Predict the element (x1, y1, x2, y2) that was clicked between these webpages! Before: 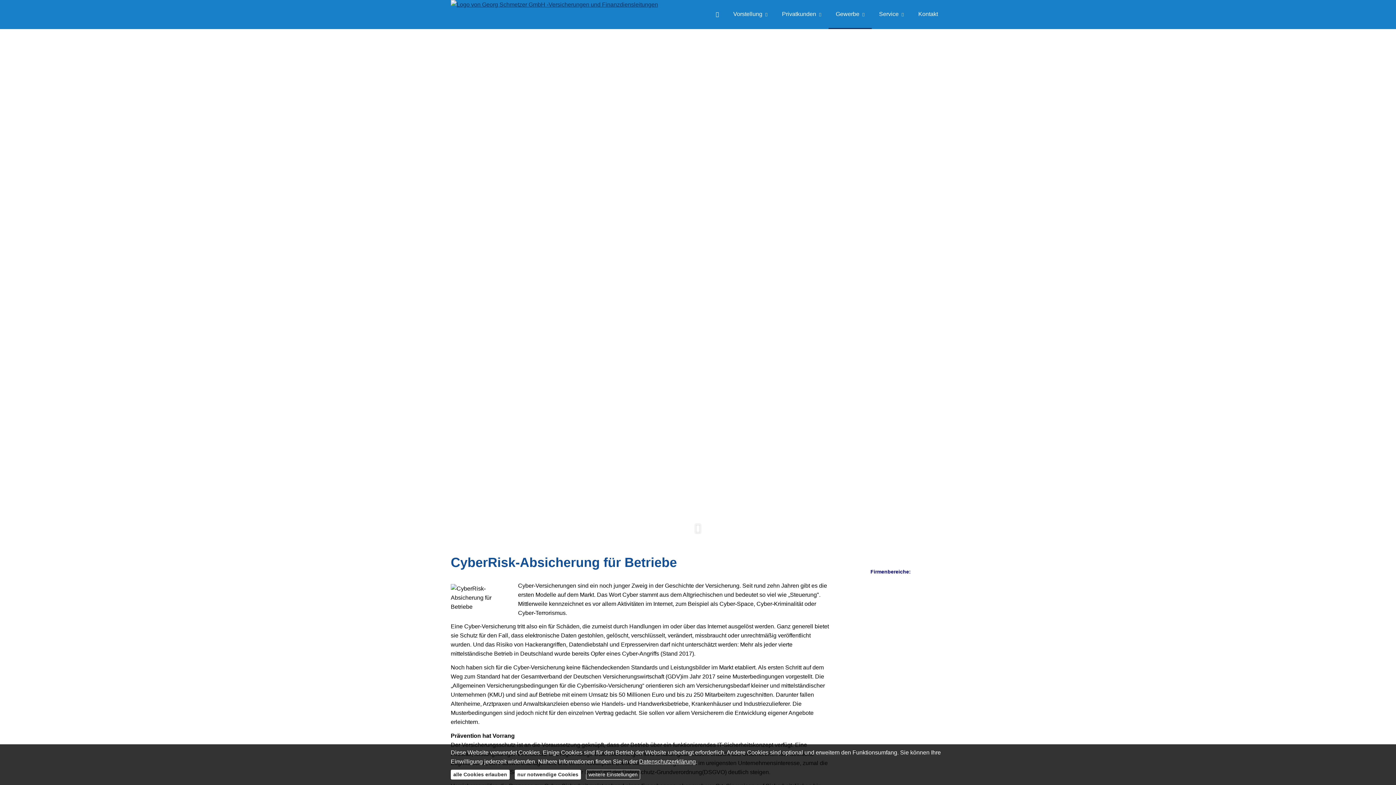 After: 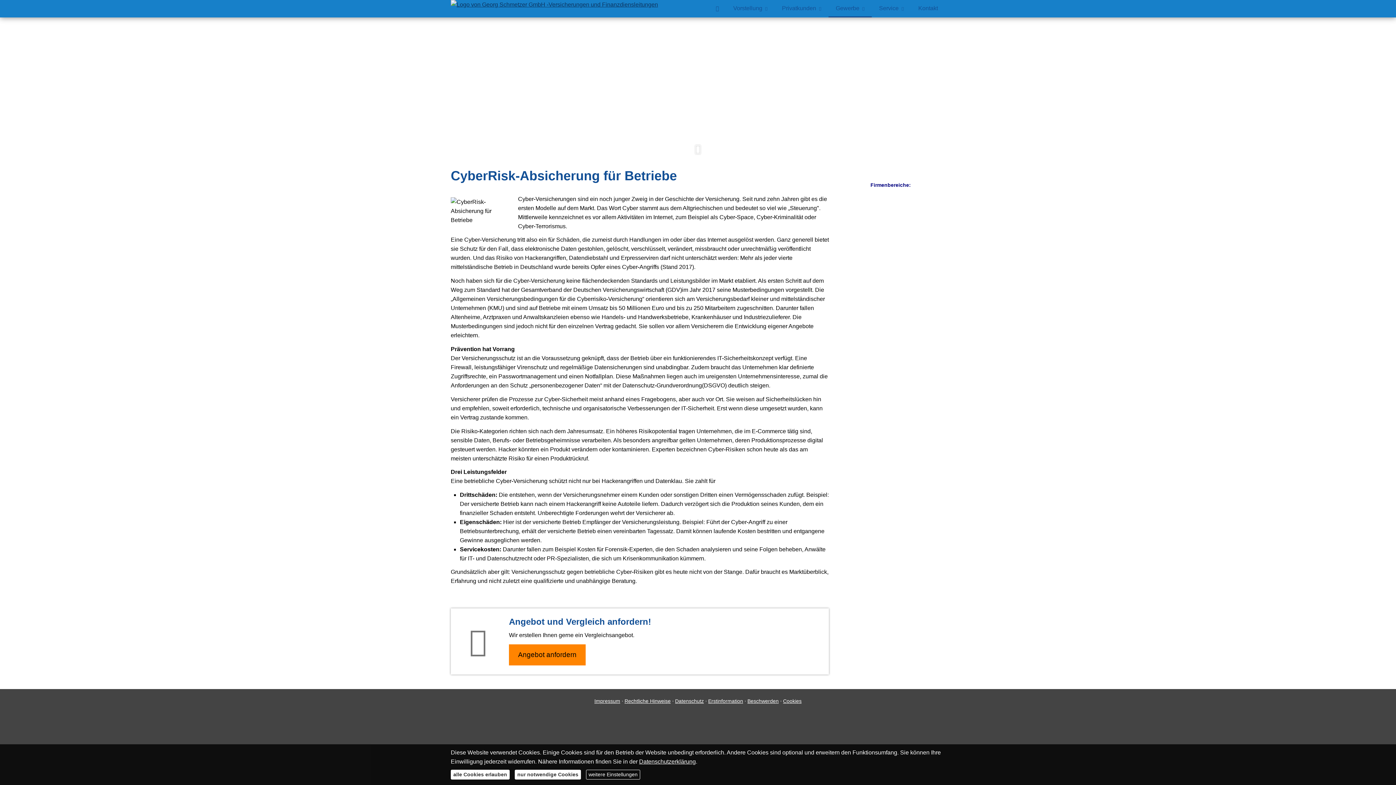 Action: label: Herunterscrollen bbox: (0, 530, 1396, 547)